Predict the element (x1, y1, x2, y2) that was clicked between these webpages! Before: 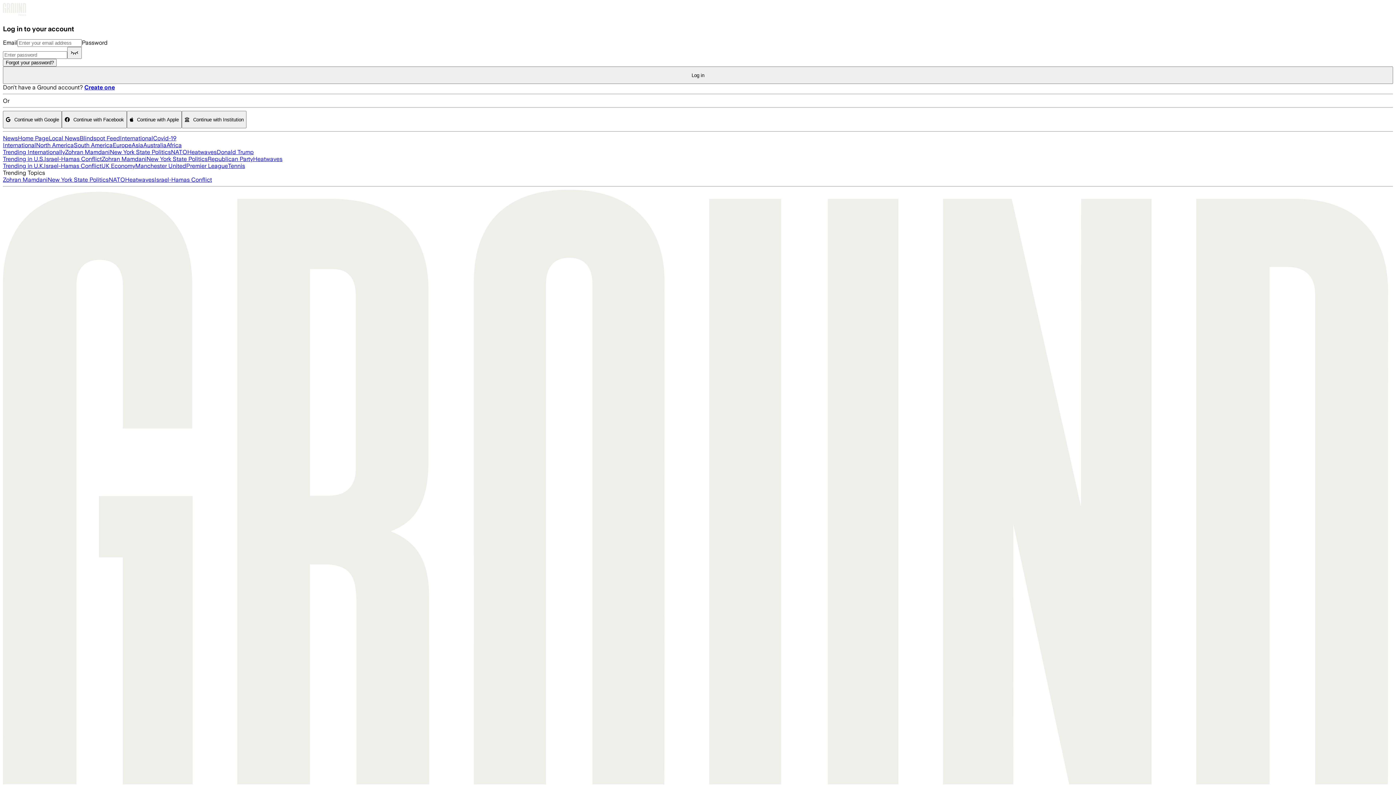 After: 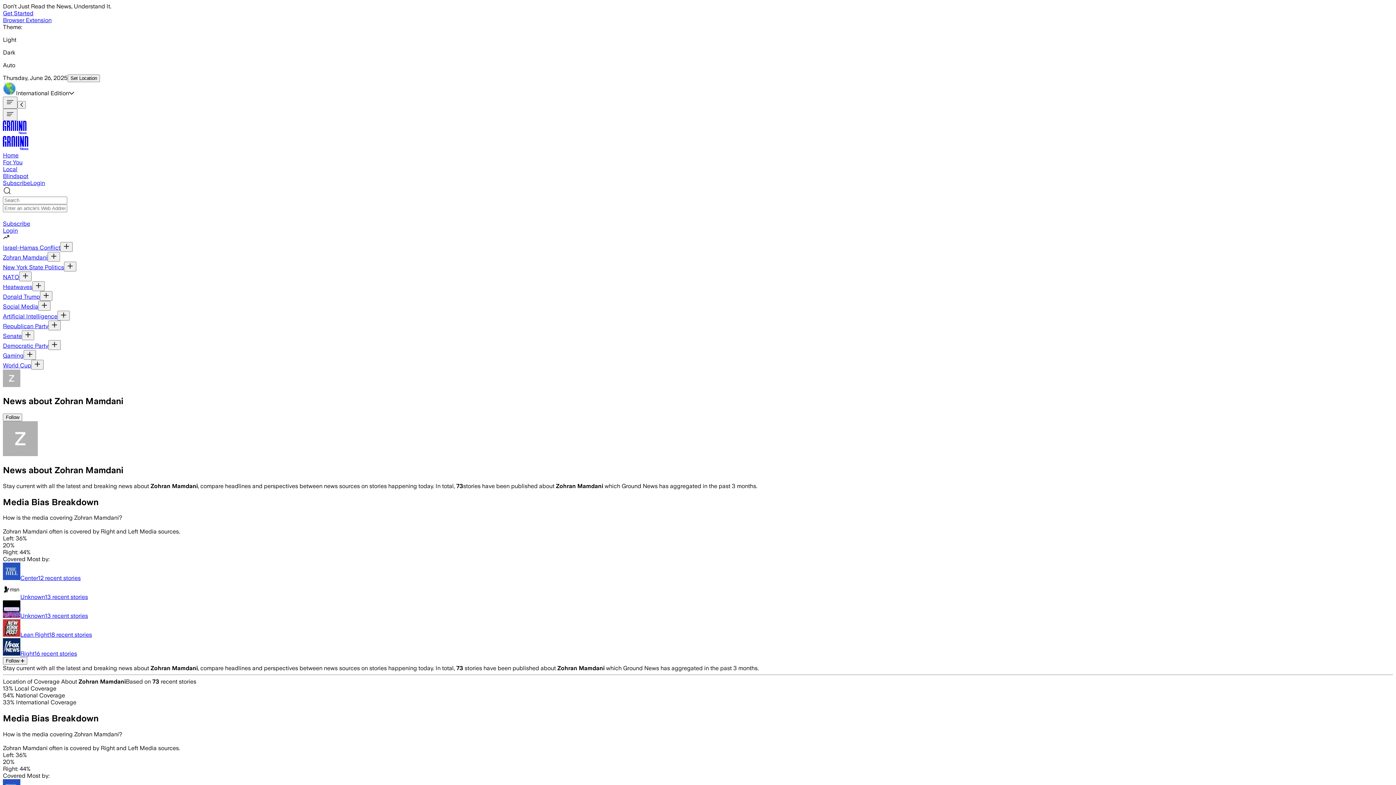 Action: label: Zohran Mamdani bbox: (101, 155, 146, 162)